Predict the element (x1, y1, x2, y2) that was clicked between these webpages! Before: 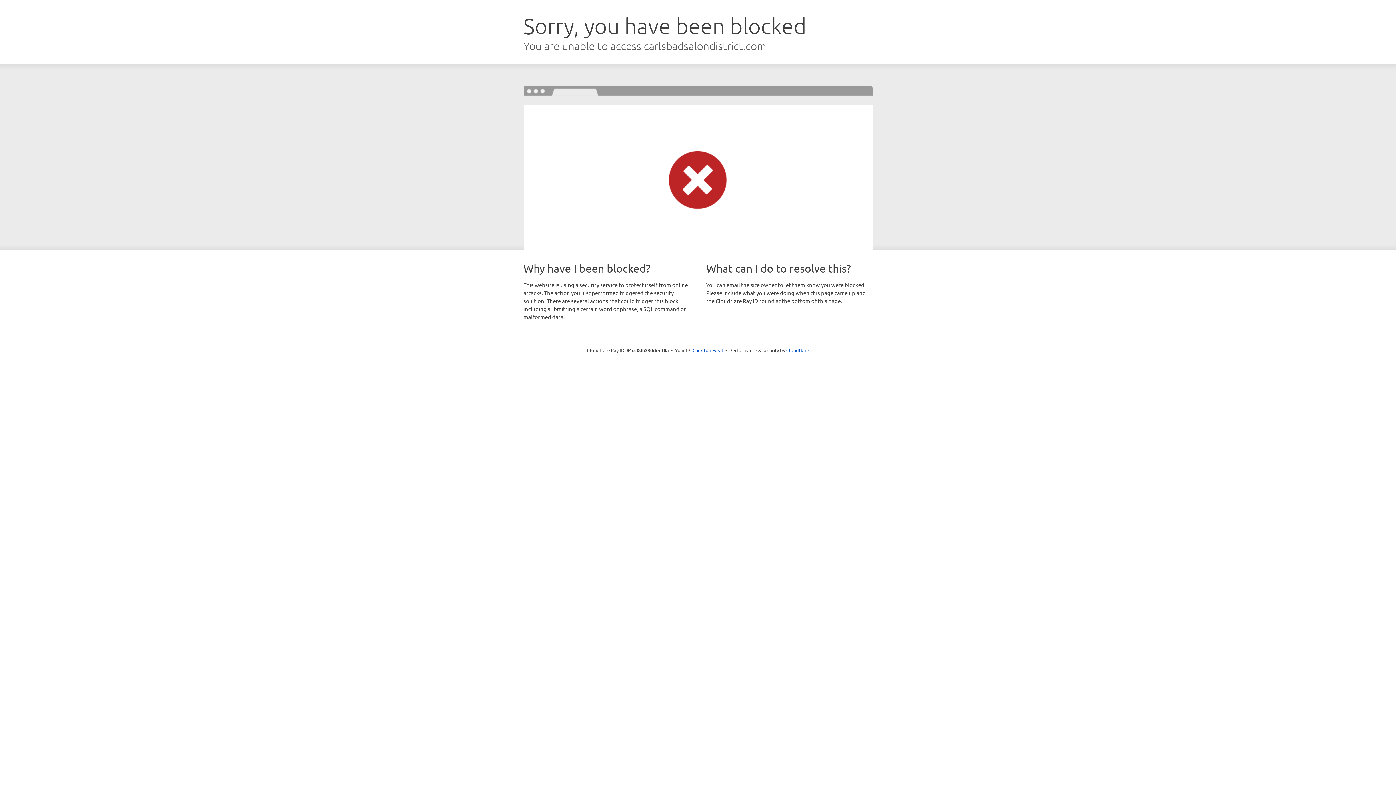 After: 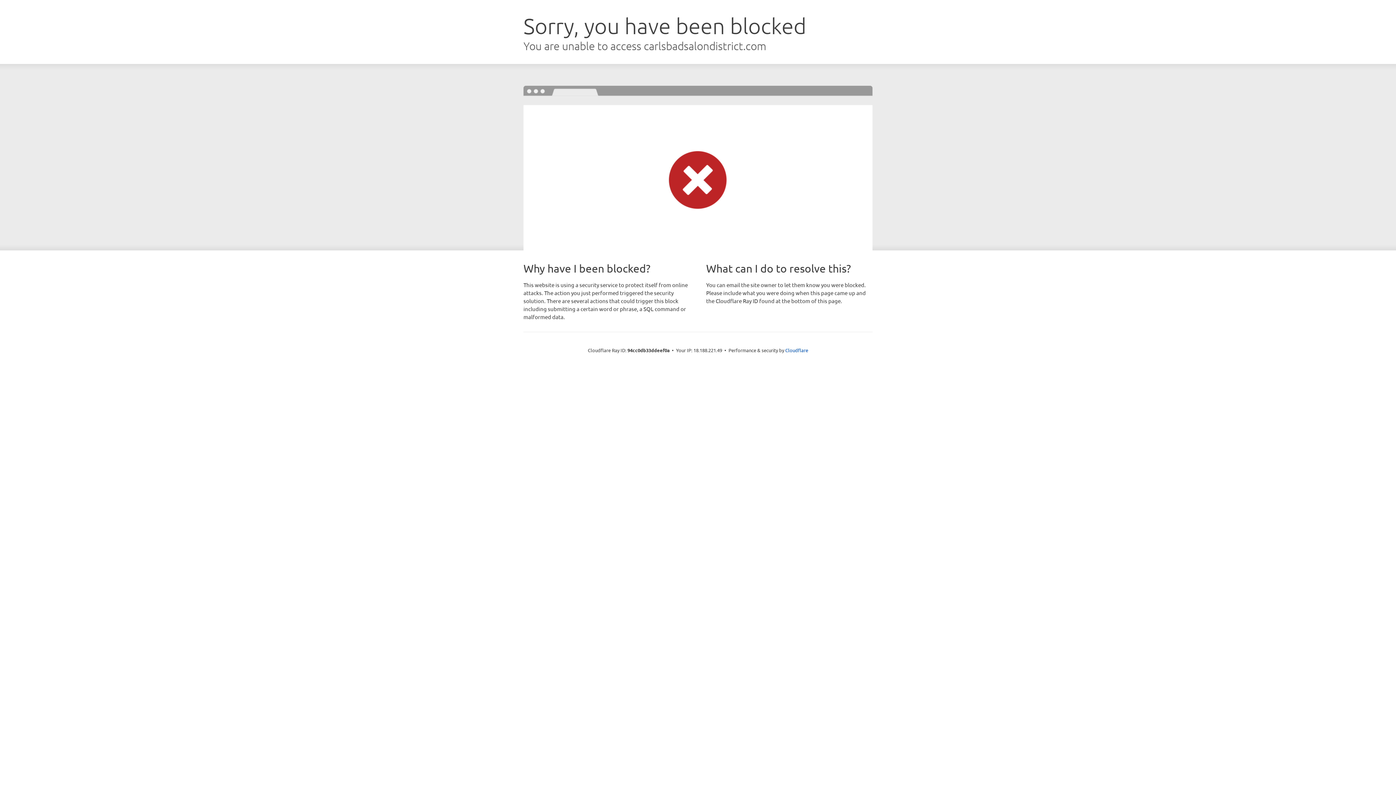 Action: bbox: (692, 346, 723, 353) label: Click to reveal